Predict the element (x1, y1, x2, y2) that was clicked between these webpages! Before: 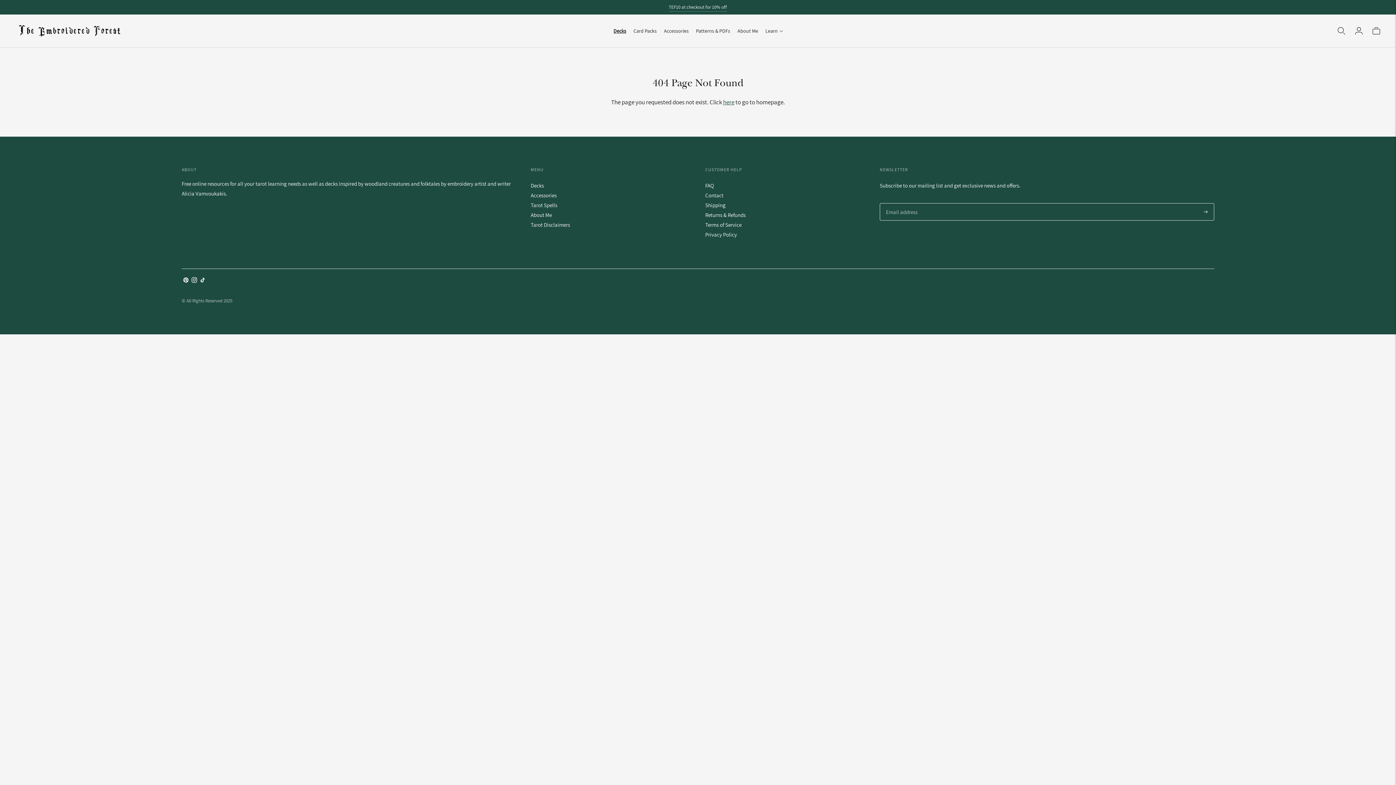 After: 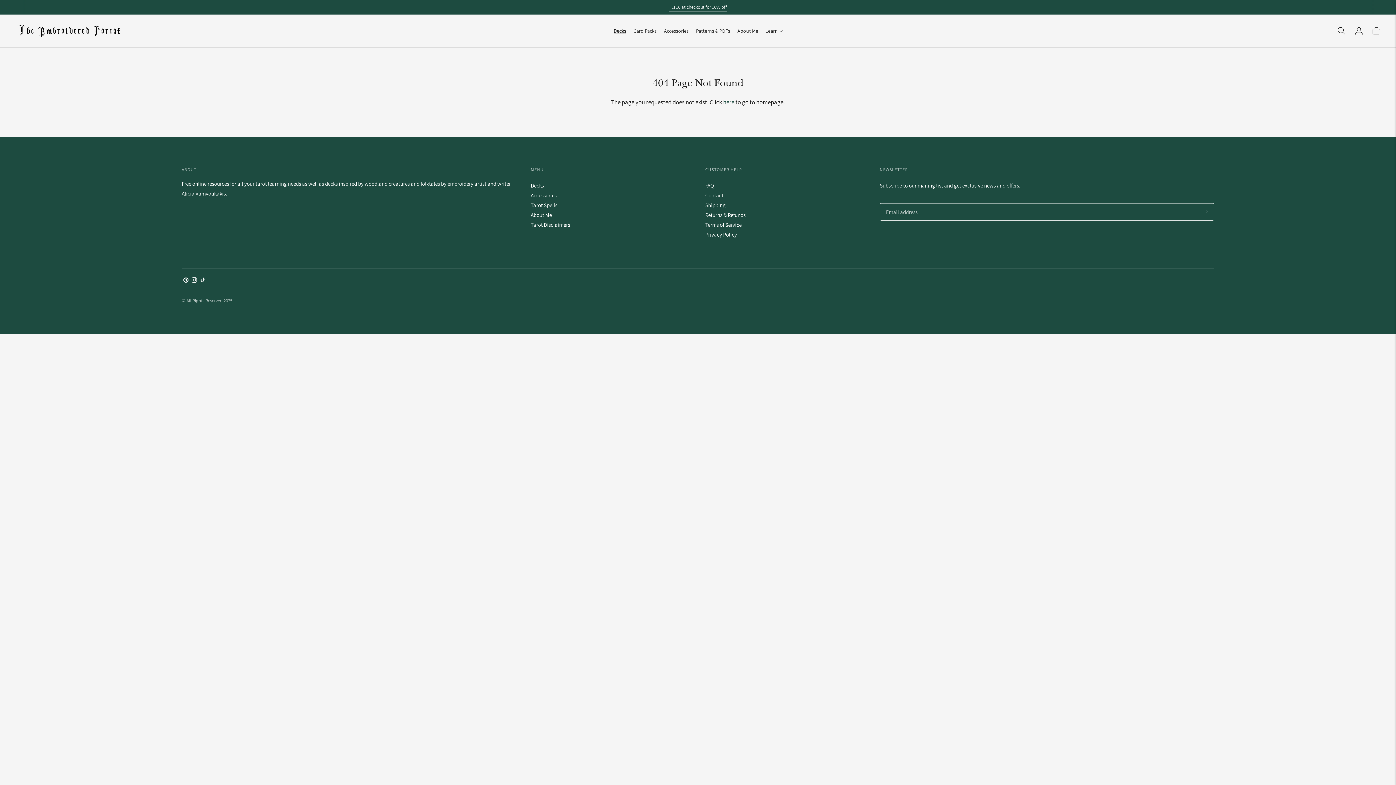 Action: bbox: (530, 201, 557, 208) label: Tarot Spells